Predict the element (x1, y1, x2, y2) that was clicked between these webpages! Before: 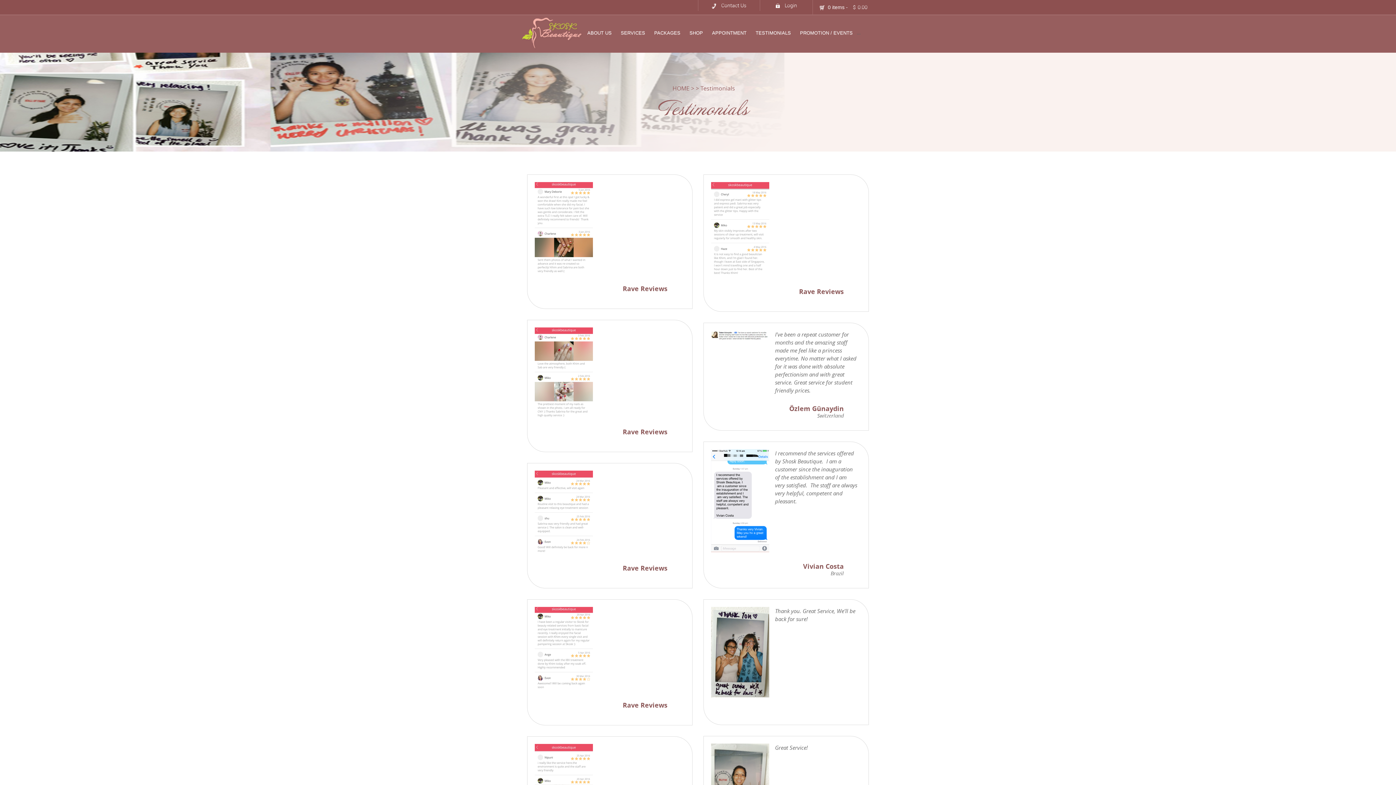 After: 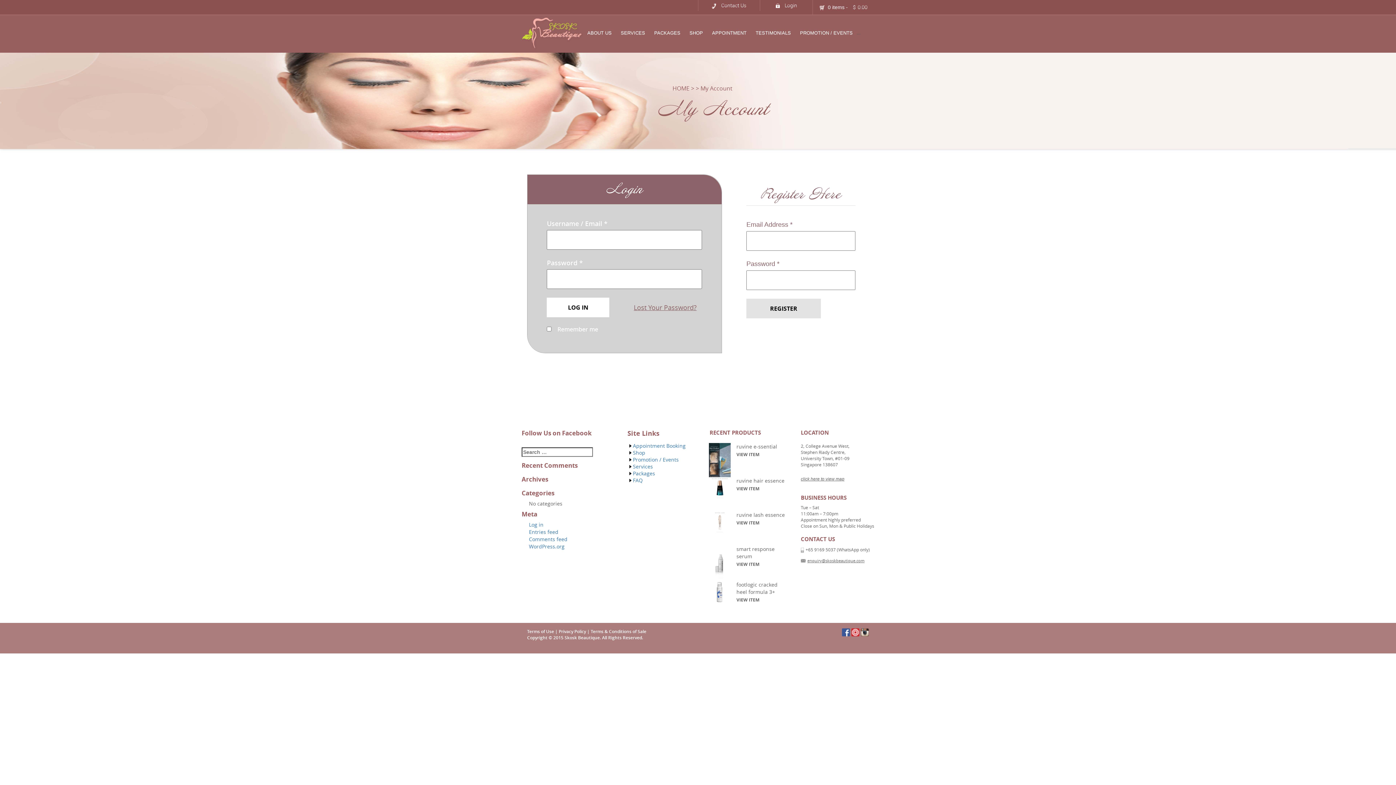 Action: bbox: (783, 2, 799, 8) label: Login